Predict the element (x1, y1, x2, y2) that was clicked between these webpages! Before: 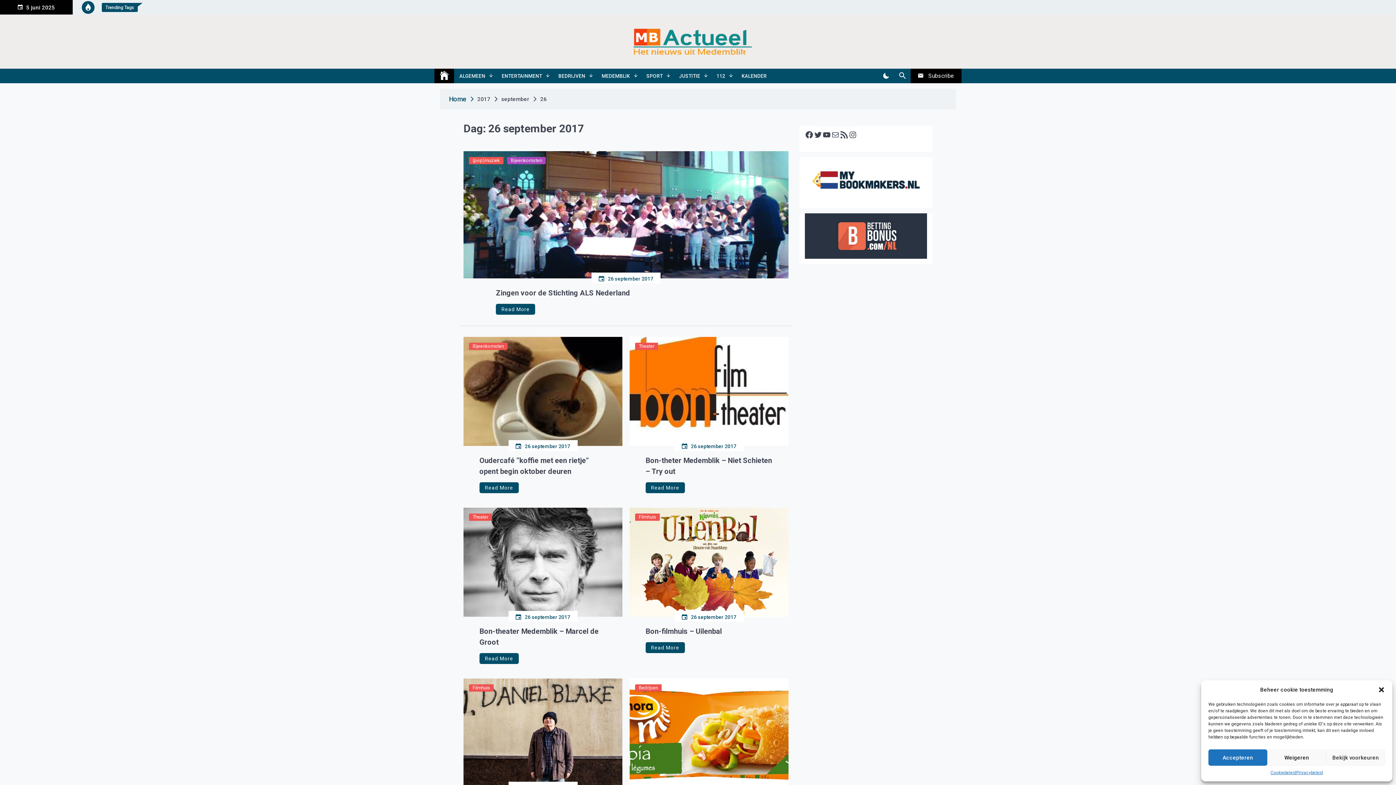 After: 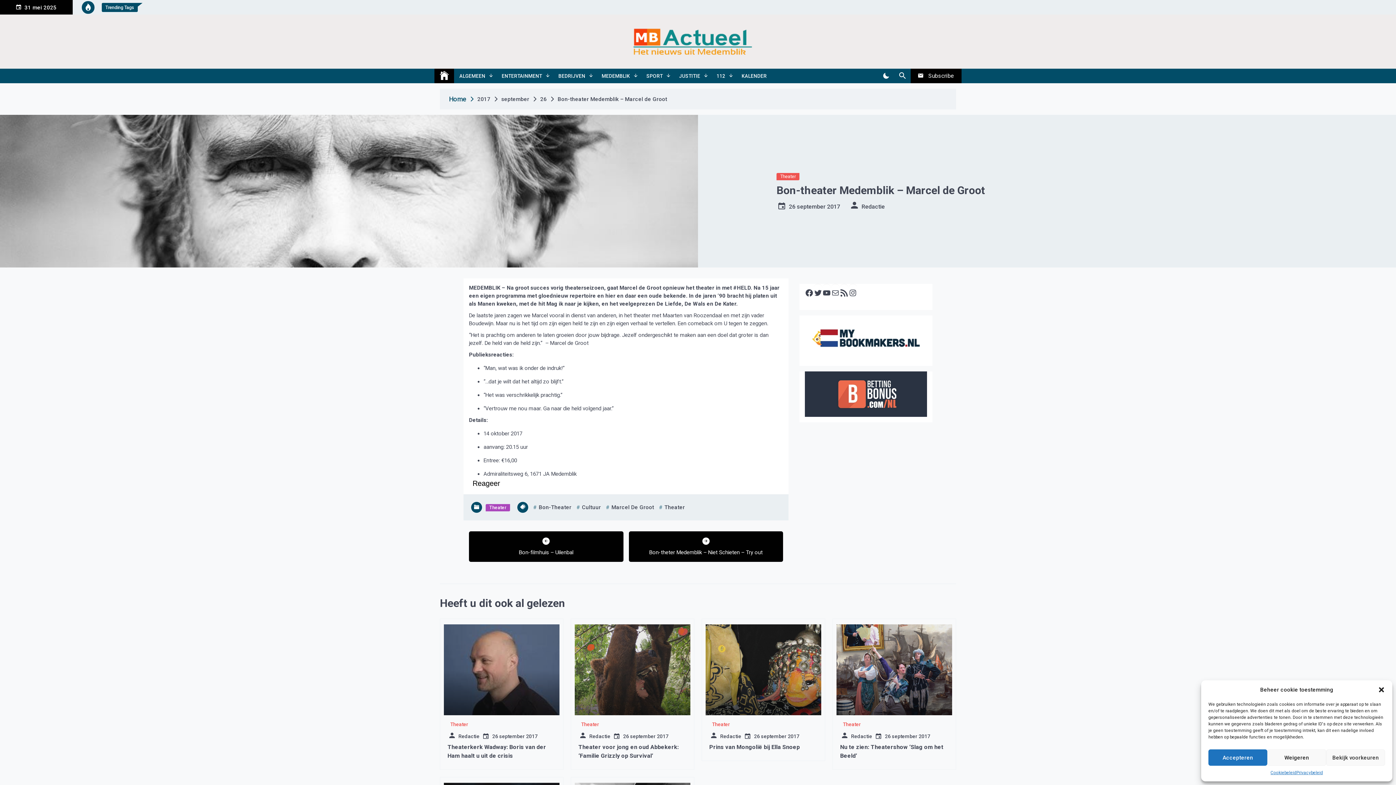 Action: bbox: (479, 653, 518, 664) label: Read More